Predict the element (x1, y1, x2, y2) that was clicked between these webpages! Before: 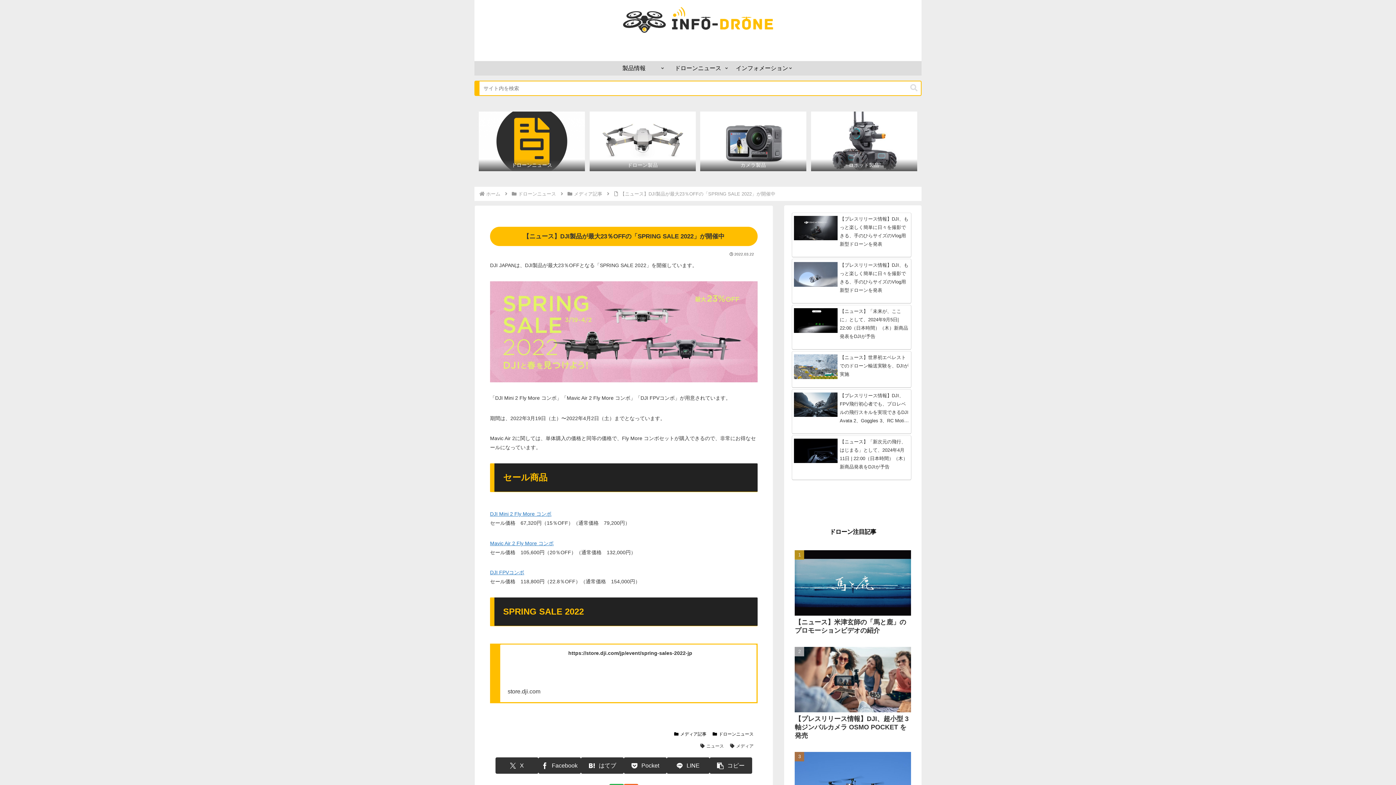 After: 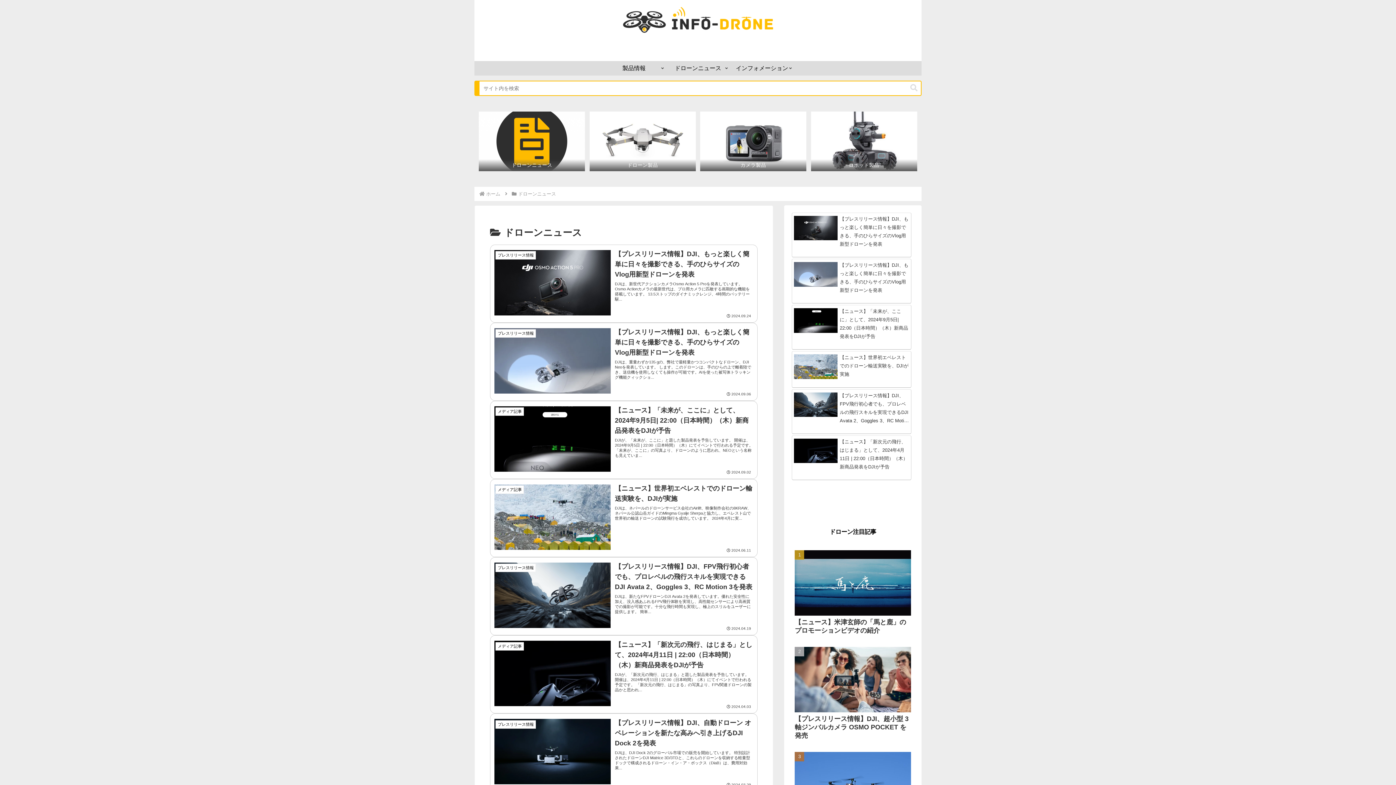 Action: label: ドローンニュース bbox: (710, 730, 756, 739)